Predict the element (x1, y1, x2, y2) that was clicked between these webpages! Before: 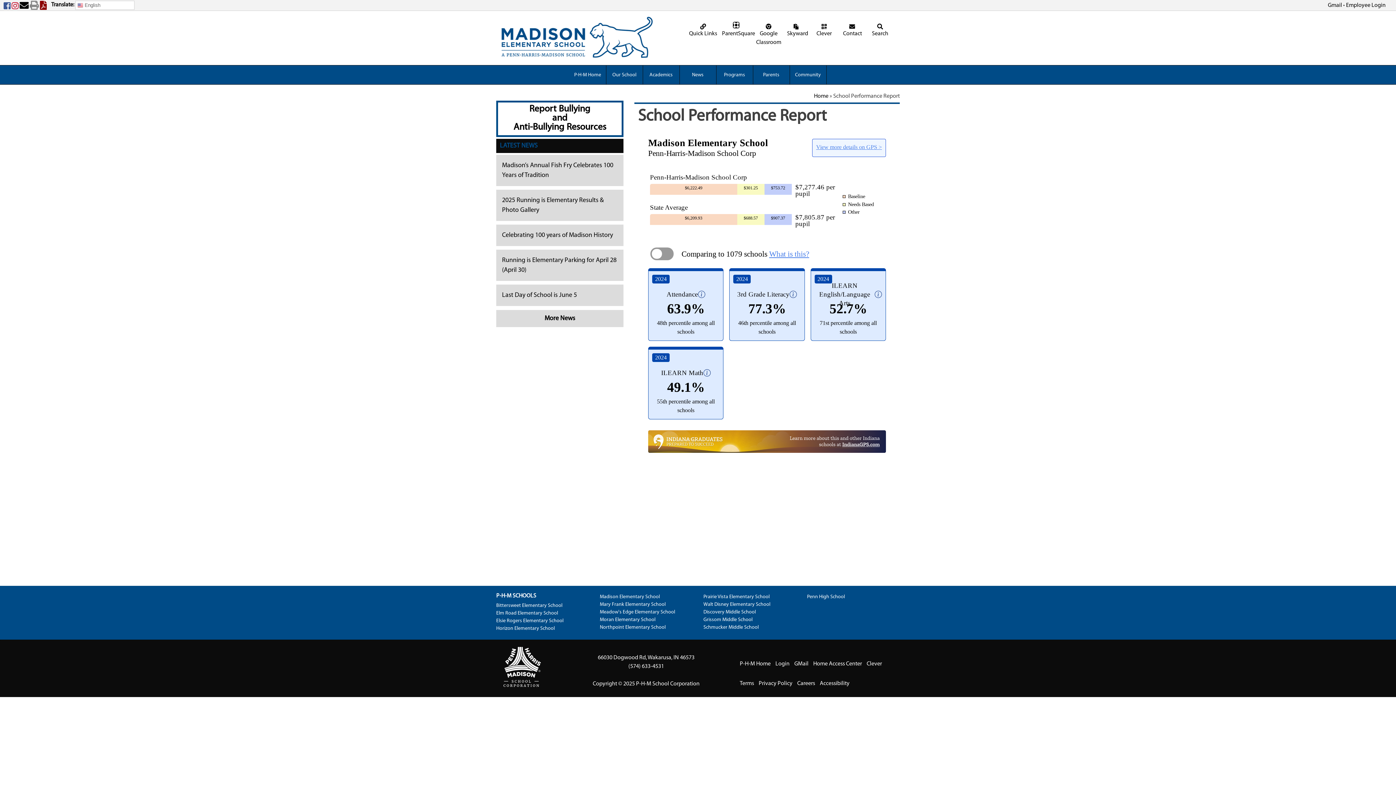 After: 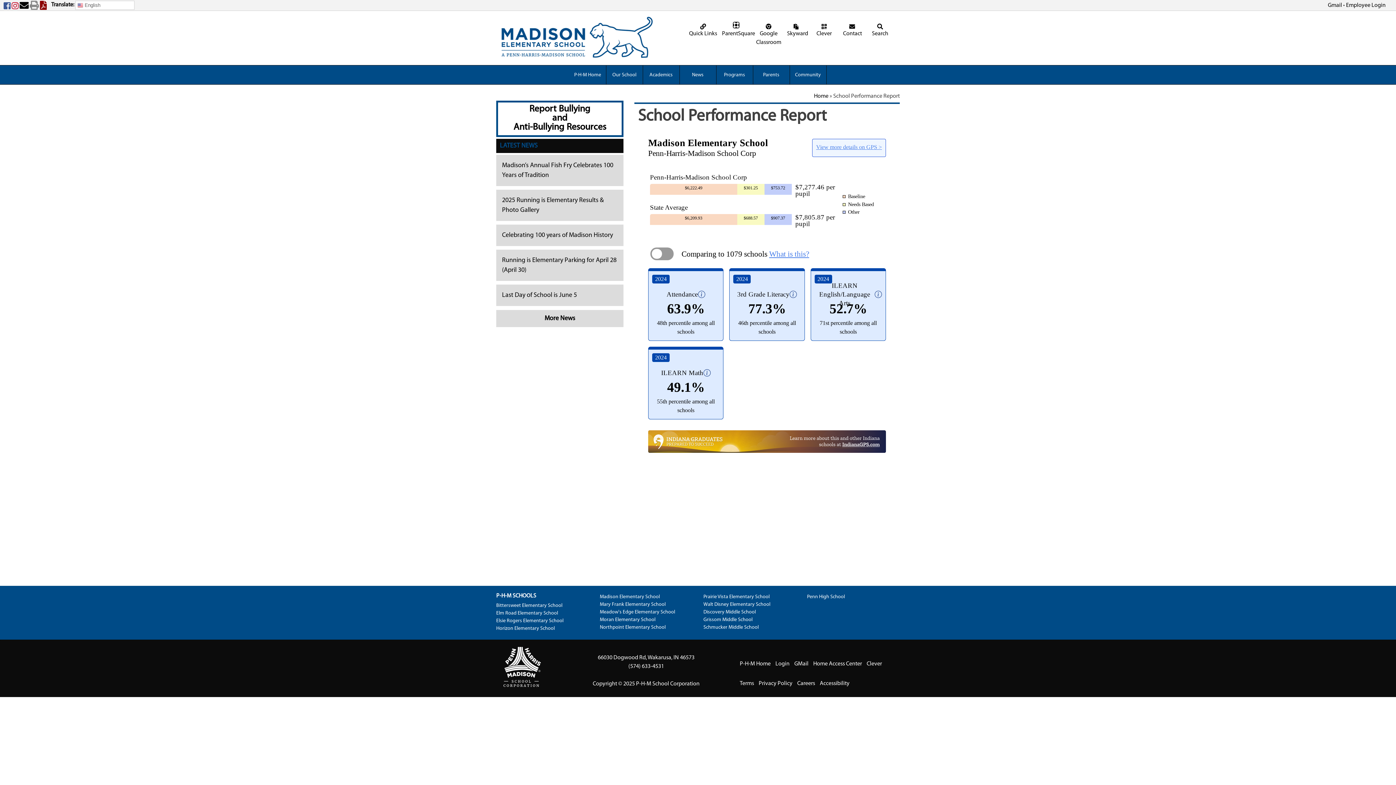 Action: label: Facebook bbox: (3, 4, 10, 10)